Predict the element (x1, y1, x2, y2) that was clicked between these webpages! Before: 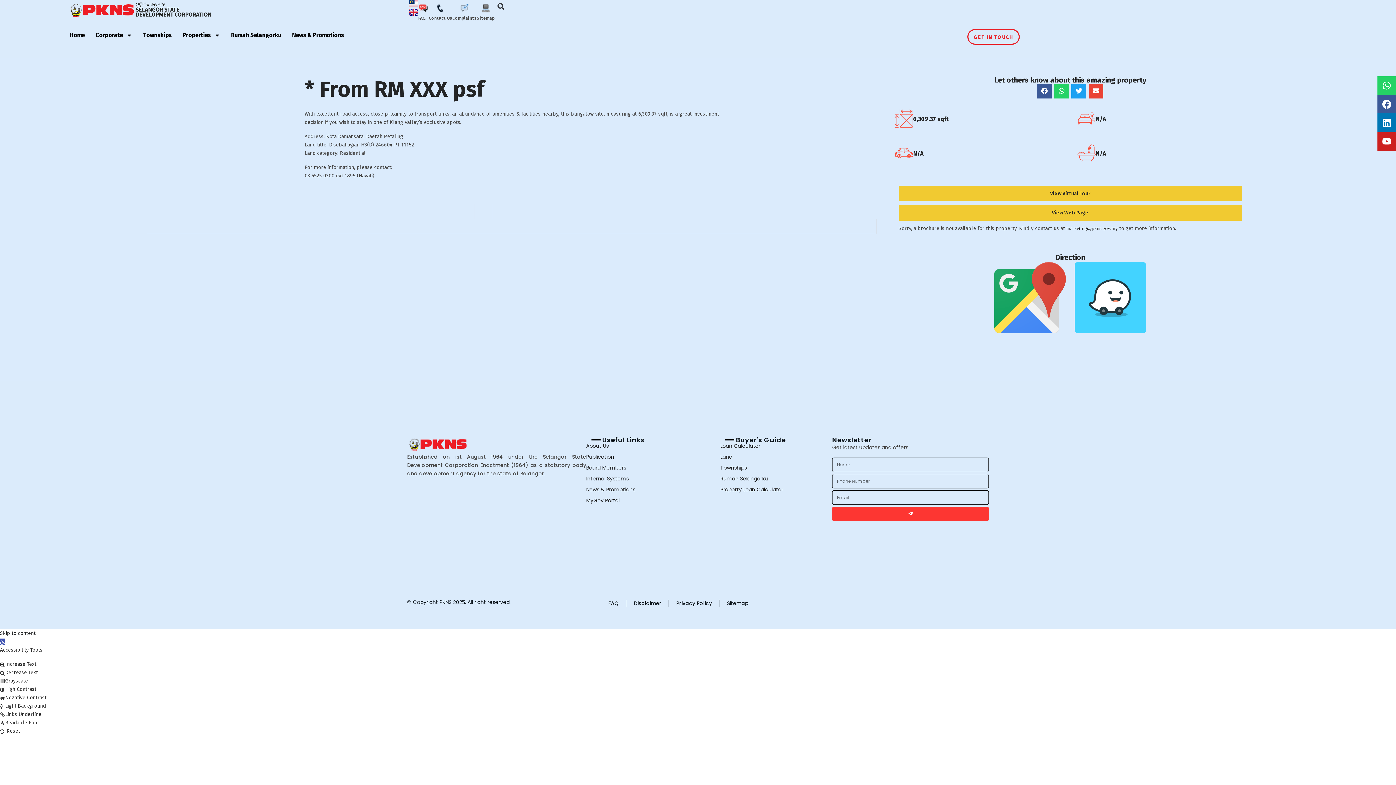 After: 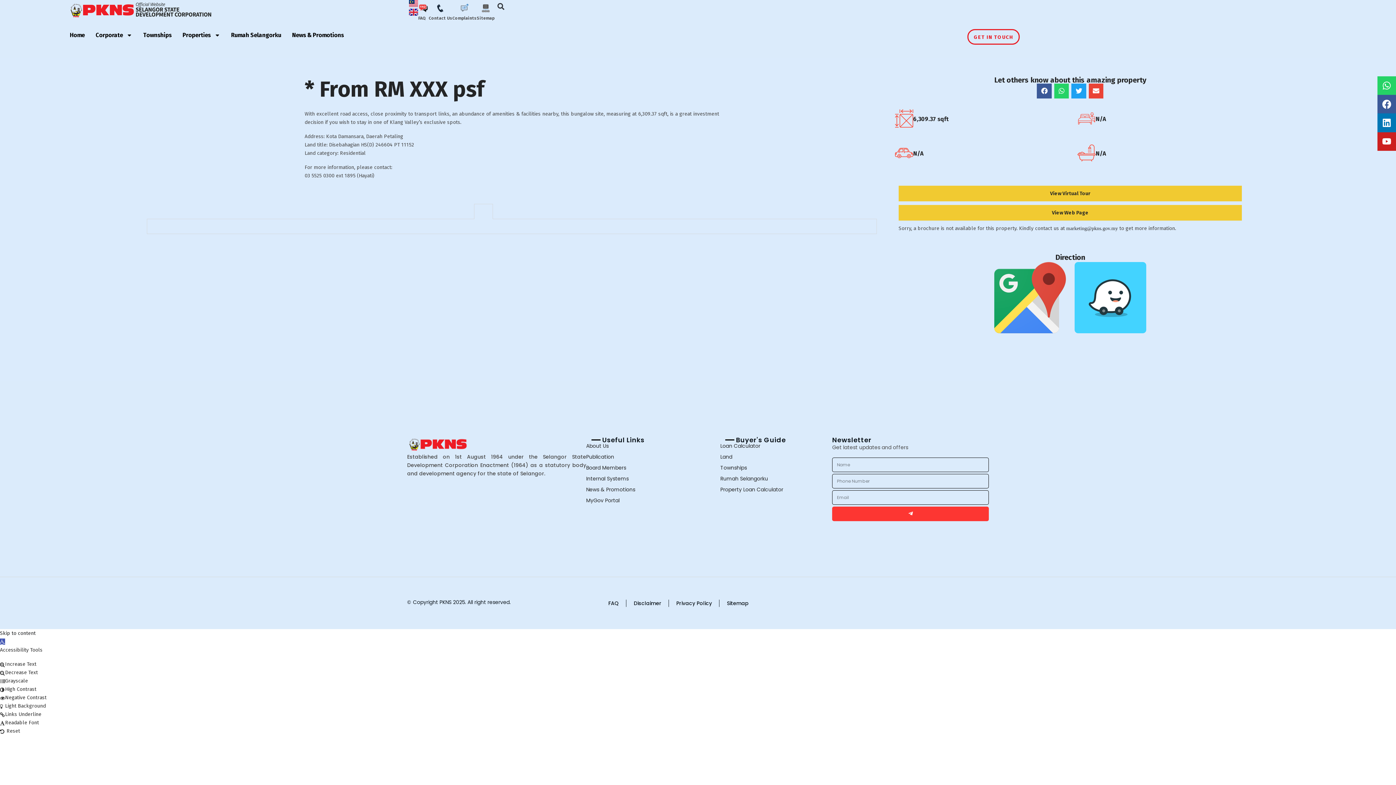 Action: bbox: (0, 720, 38, 726) label: Readable Font